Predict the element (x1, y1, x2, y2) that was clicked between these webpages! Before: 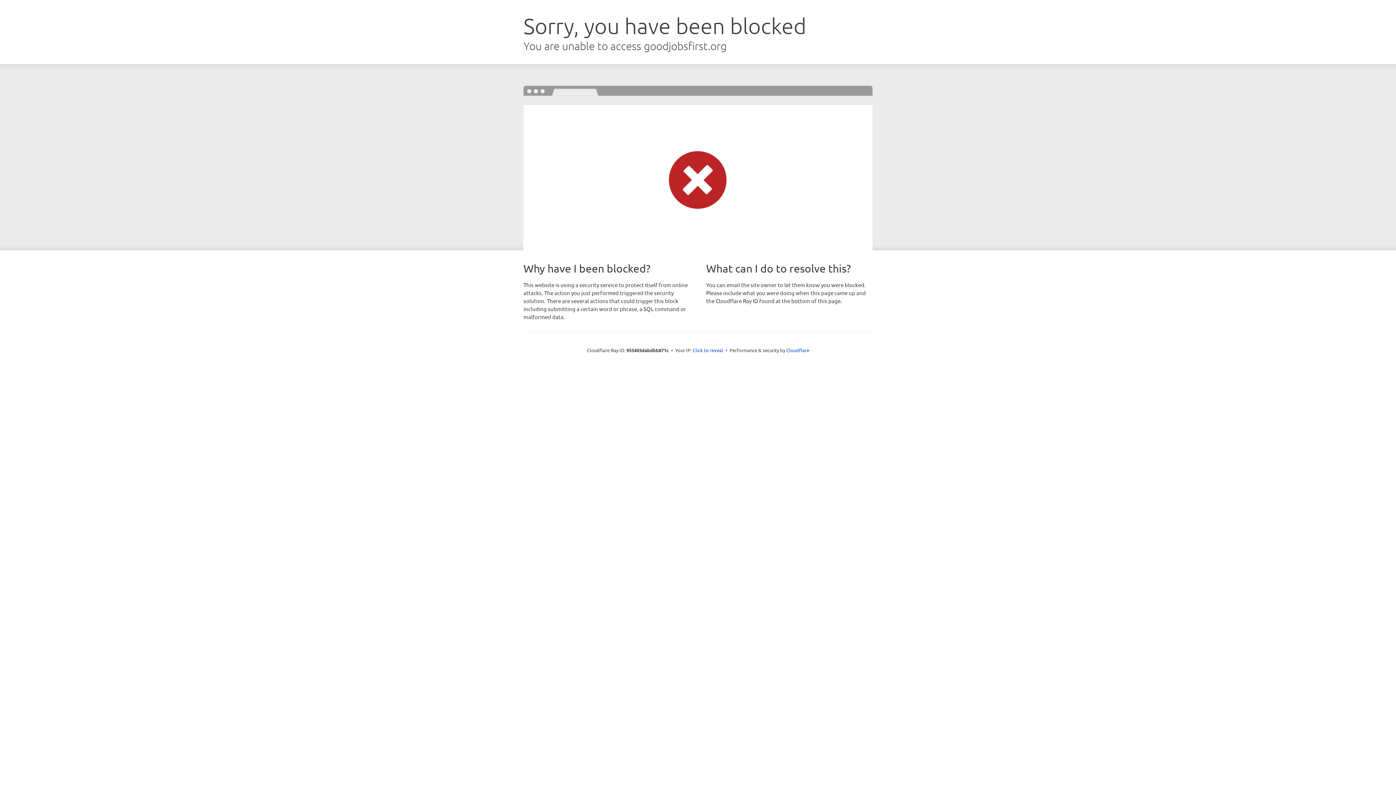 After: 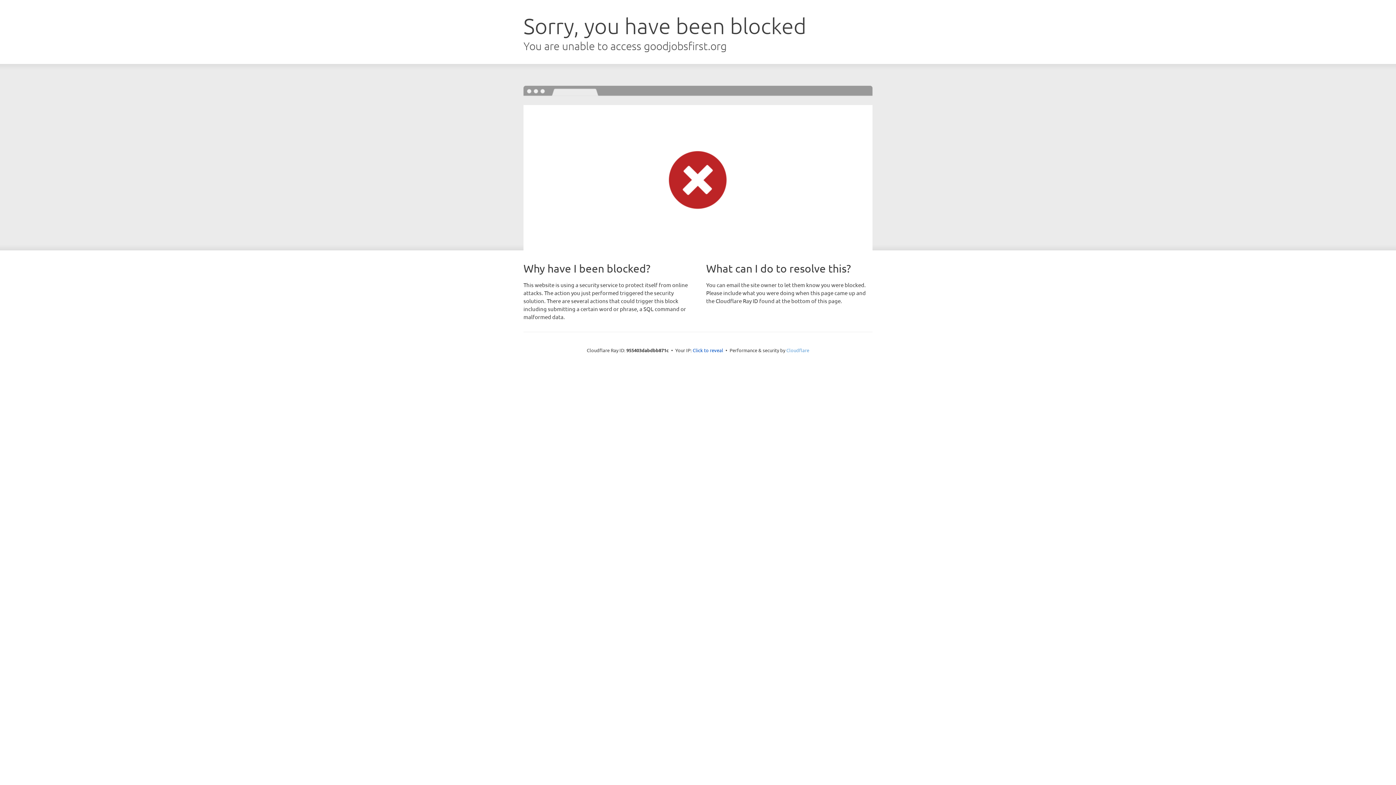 Action: label: Cloudflare bbox: (786, 347, 809, 353)